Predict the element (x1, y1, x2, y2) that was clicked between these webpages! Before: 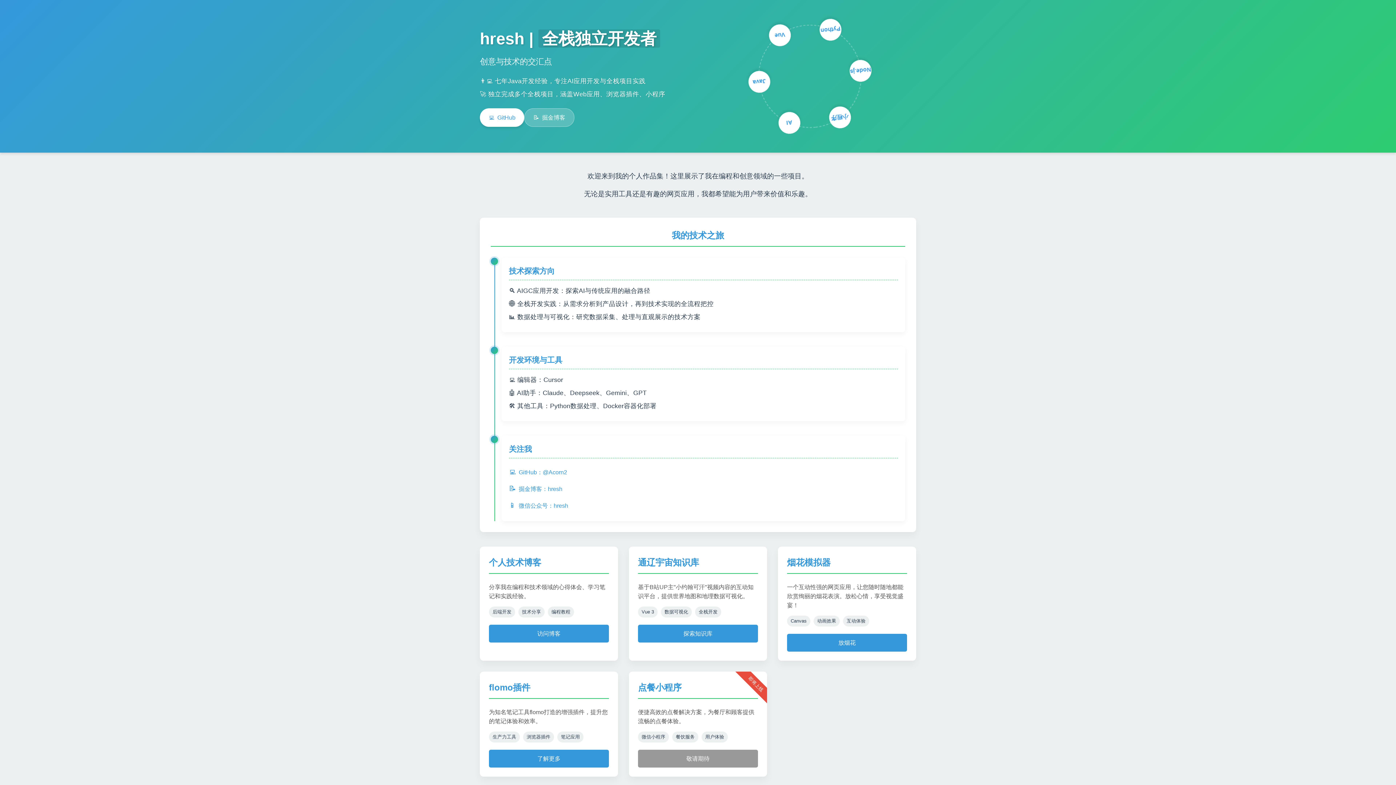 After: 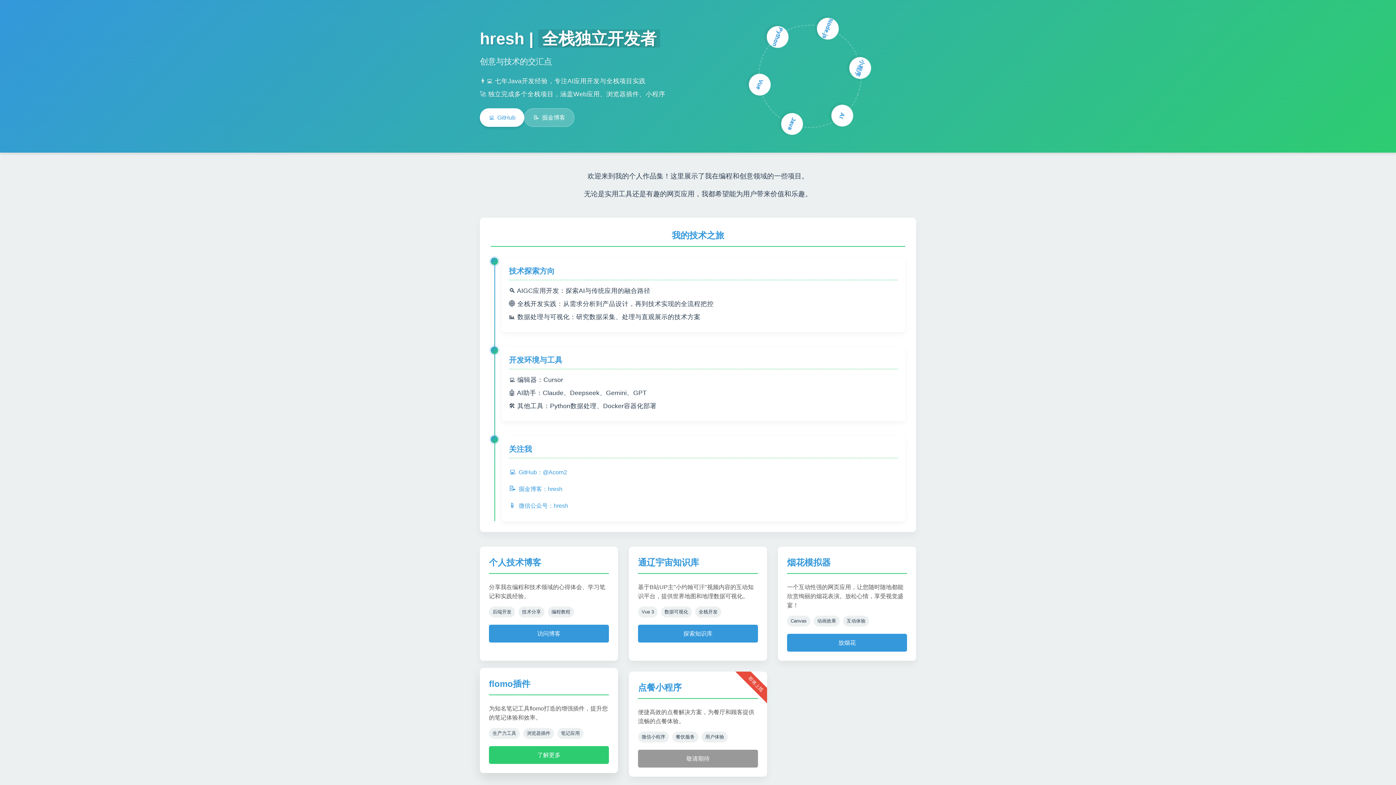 Action: bbox: (489, 750, 609, 768) label: 了解更多